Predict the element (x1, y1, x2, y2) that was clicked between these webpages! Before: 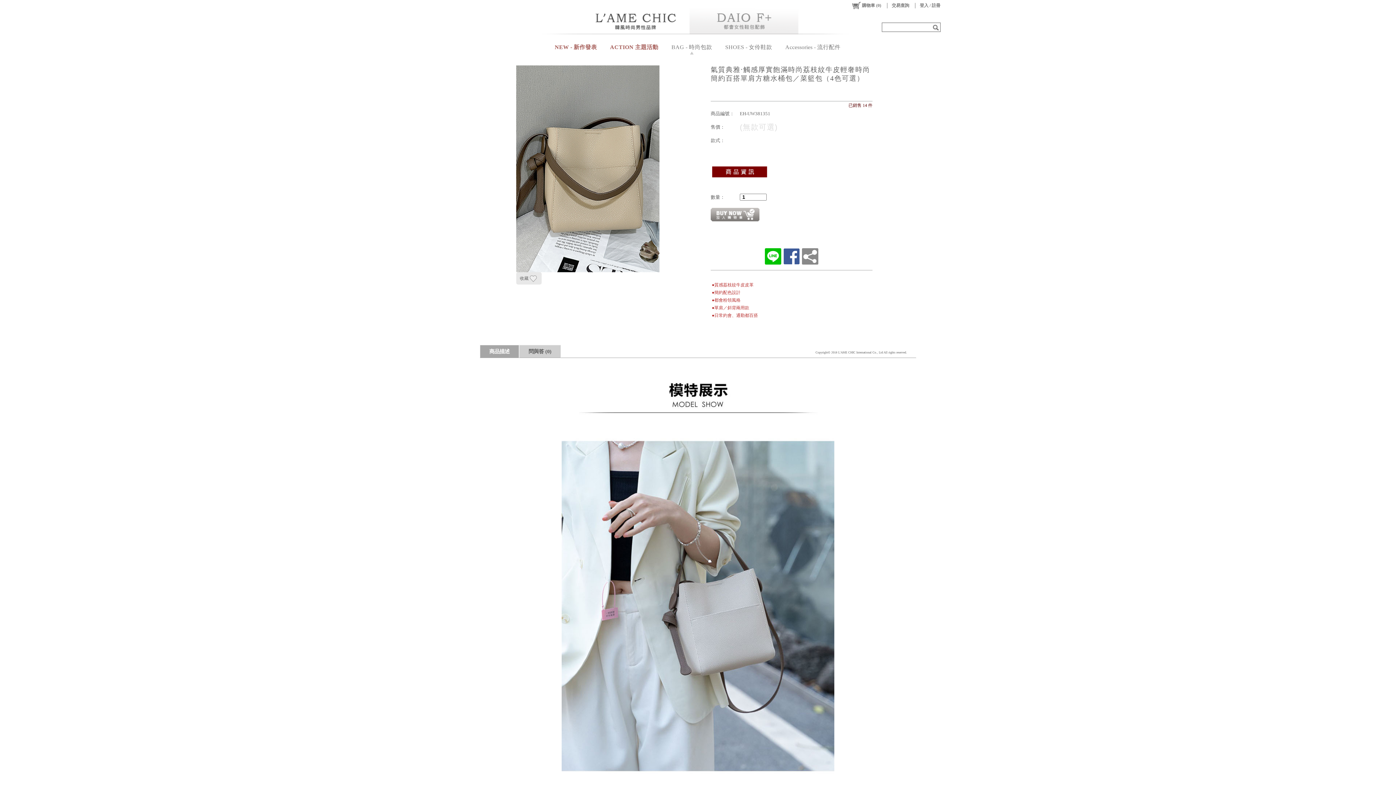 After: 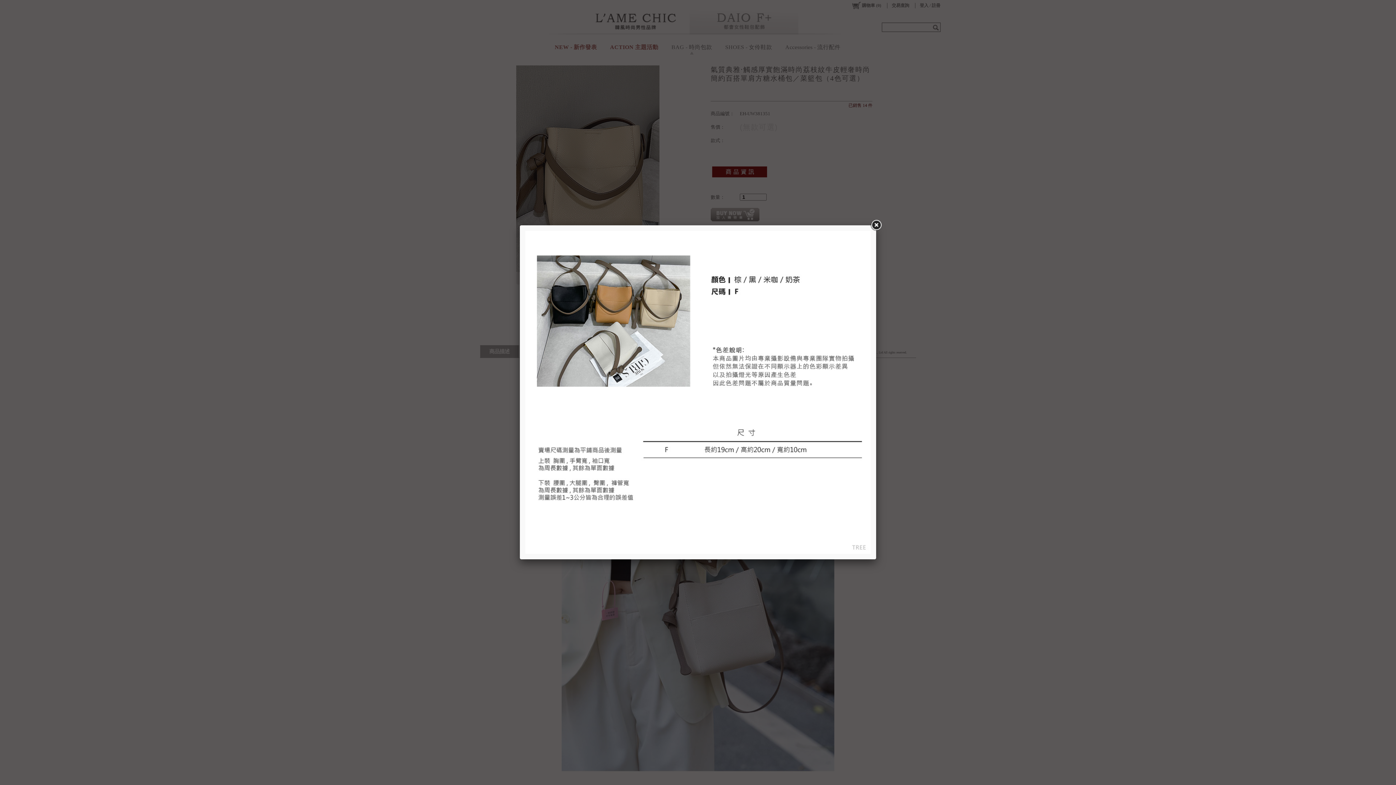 Action: bbox: (710, 164, 768, 179)